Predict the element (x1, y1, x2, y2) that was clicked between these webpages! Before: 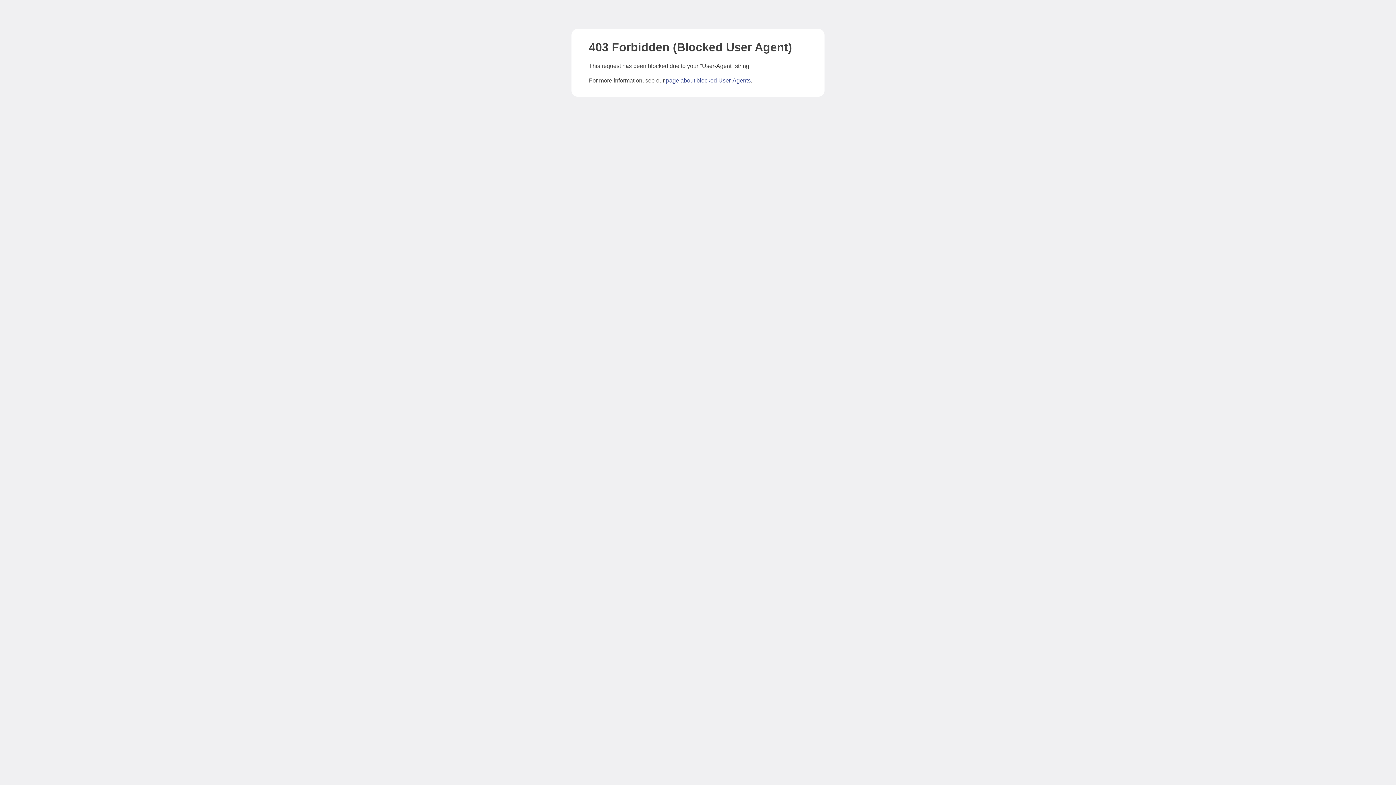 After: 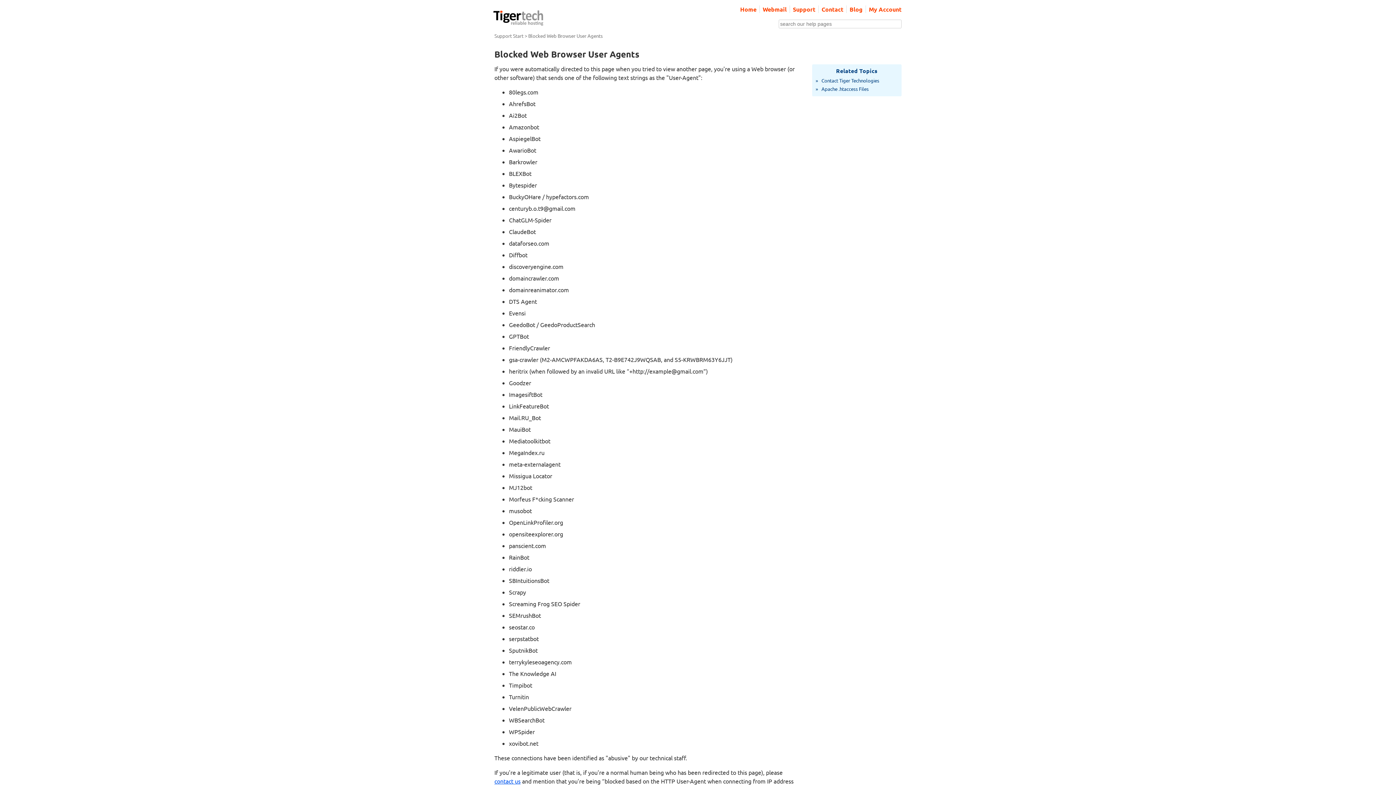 Action: label: page about blocked User-Agents bbox: (666, 77, 750, 83)